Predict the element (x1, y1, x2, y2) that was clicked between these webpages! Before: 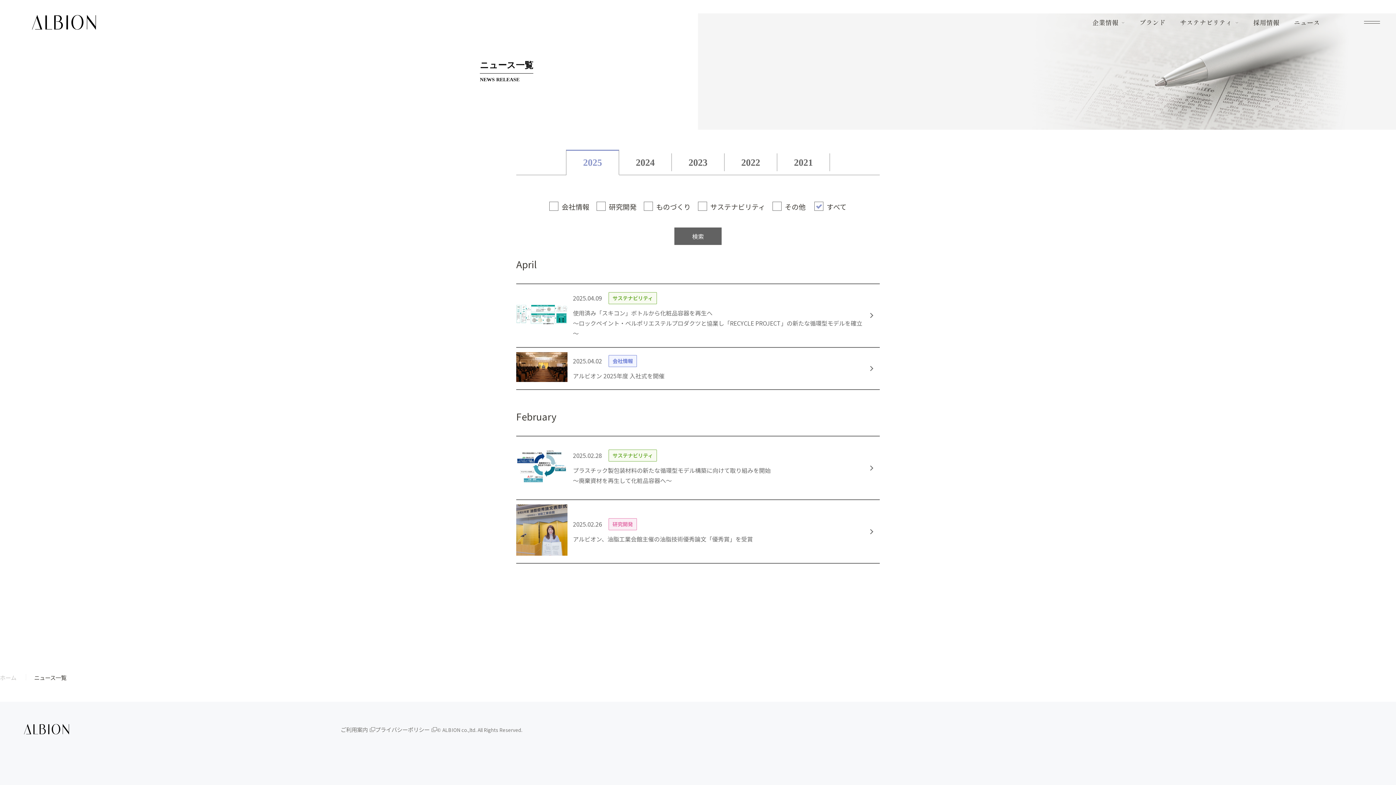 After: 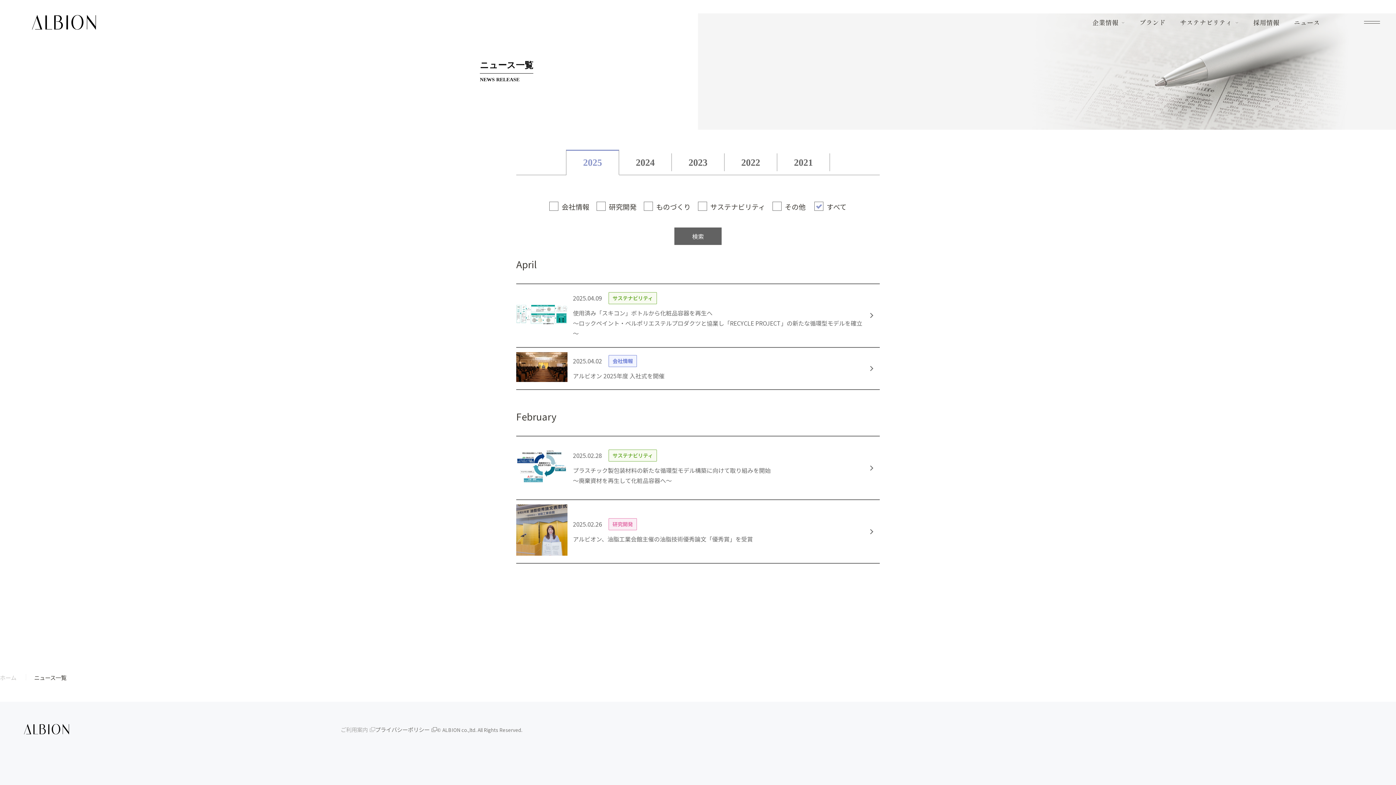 Action: label: ご利用案内 bbox: (340, 725, 375, 733)